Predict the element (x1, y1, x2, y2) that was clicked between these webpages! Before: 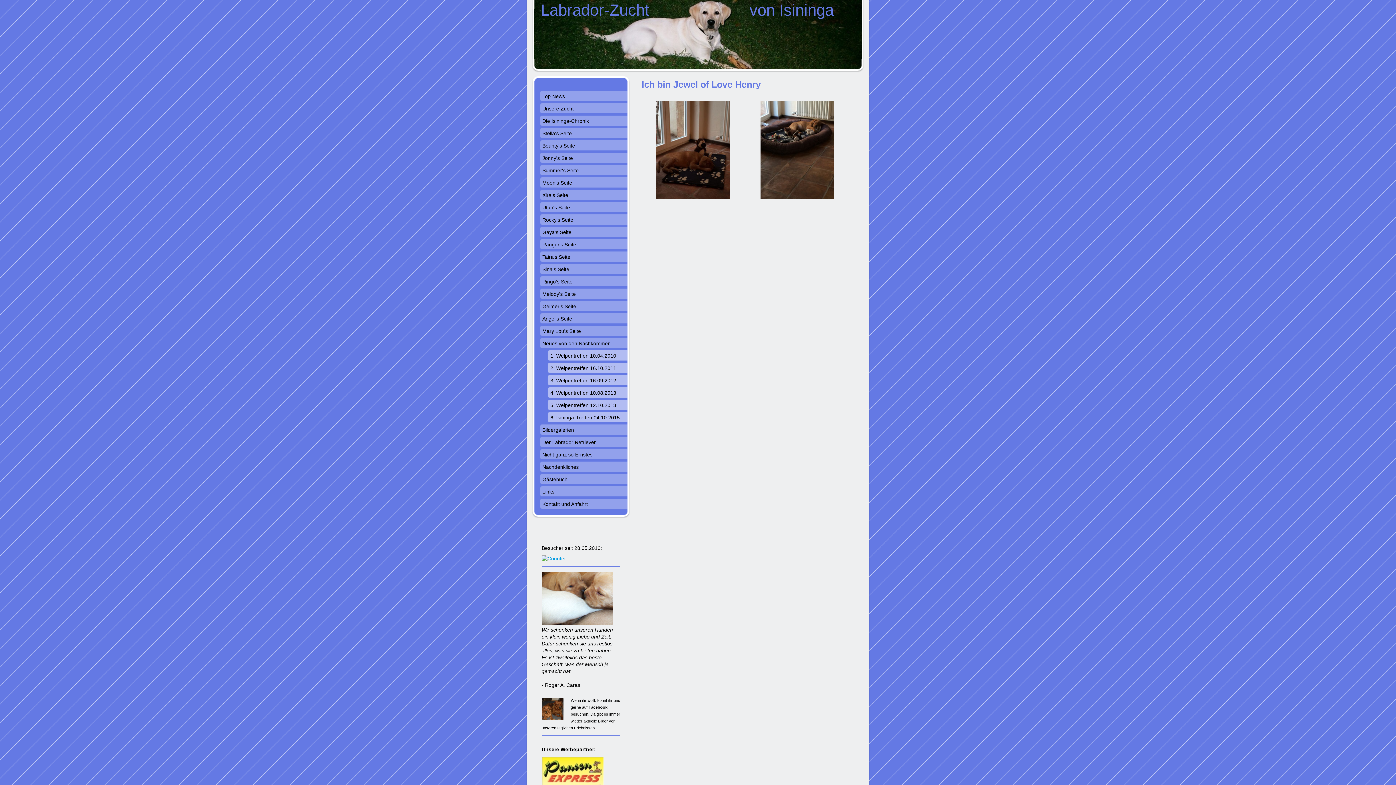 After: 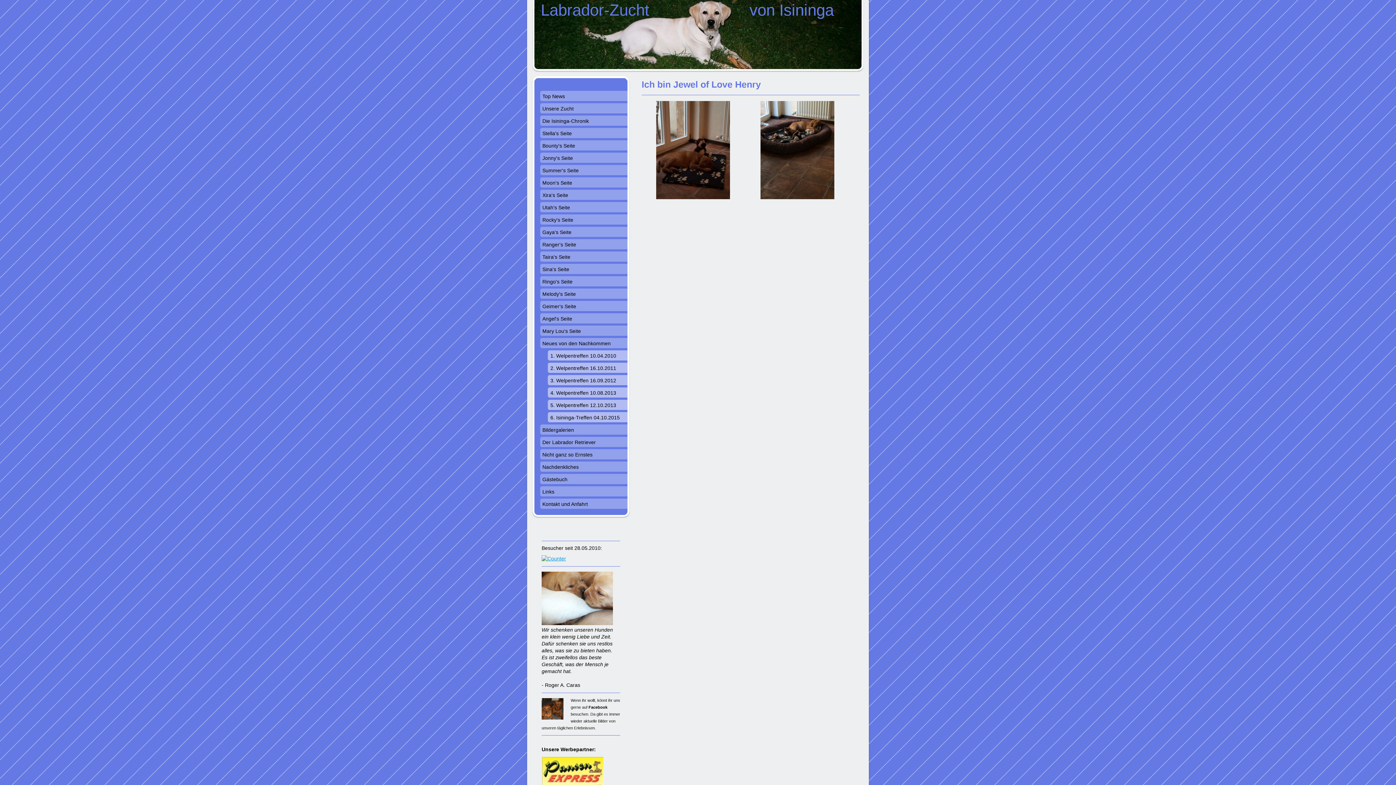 Action: bbox: (541, 698, 563, 704)